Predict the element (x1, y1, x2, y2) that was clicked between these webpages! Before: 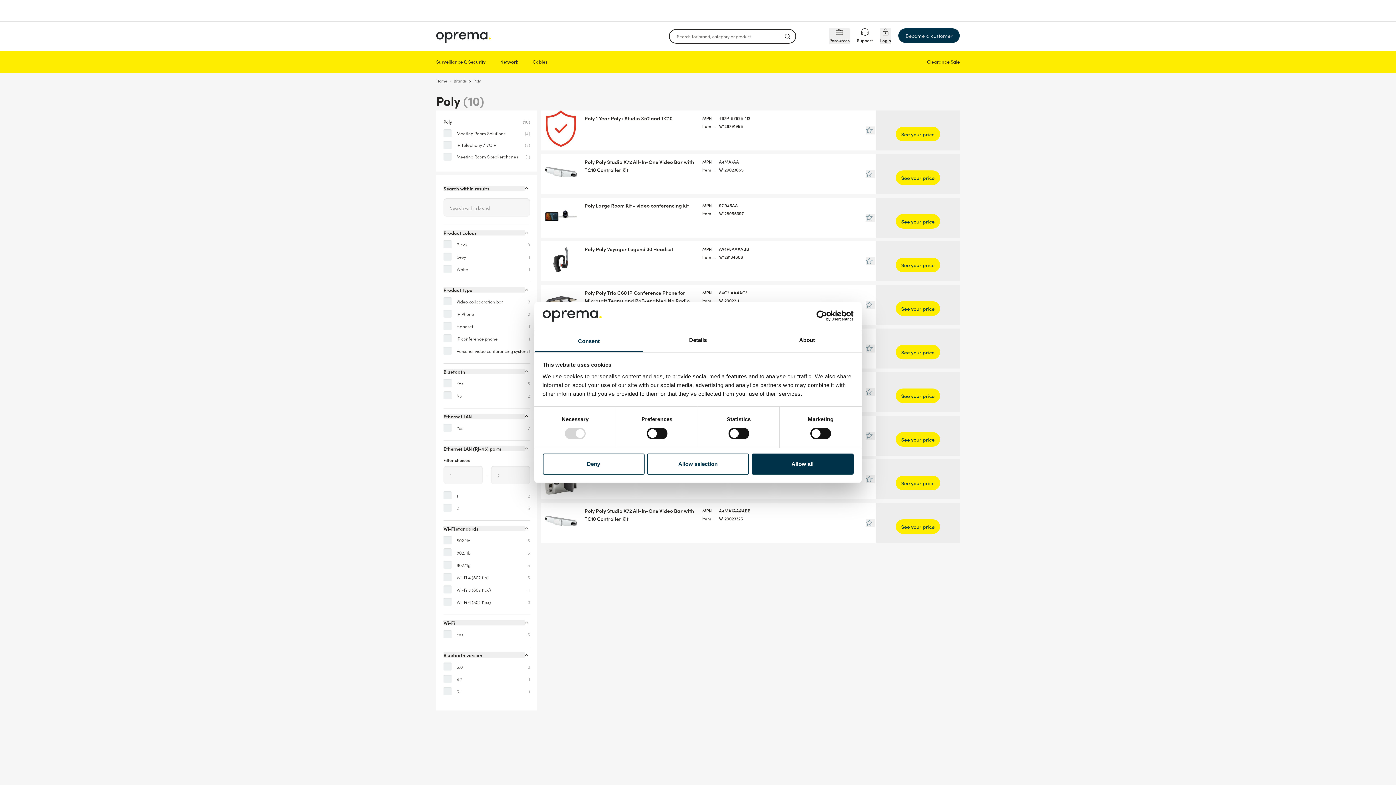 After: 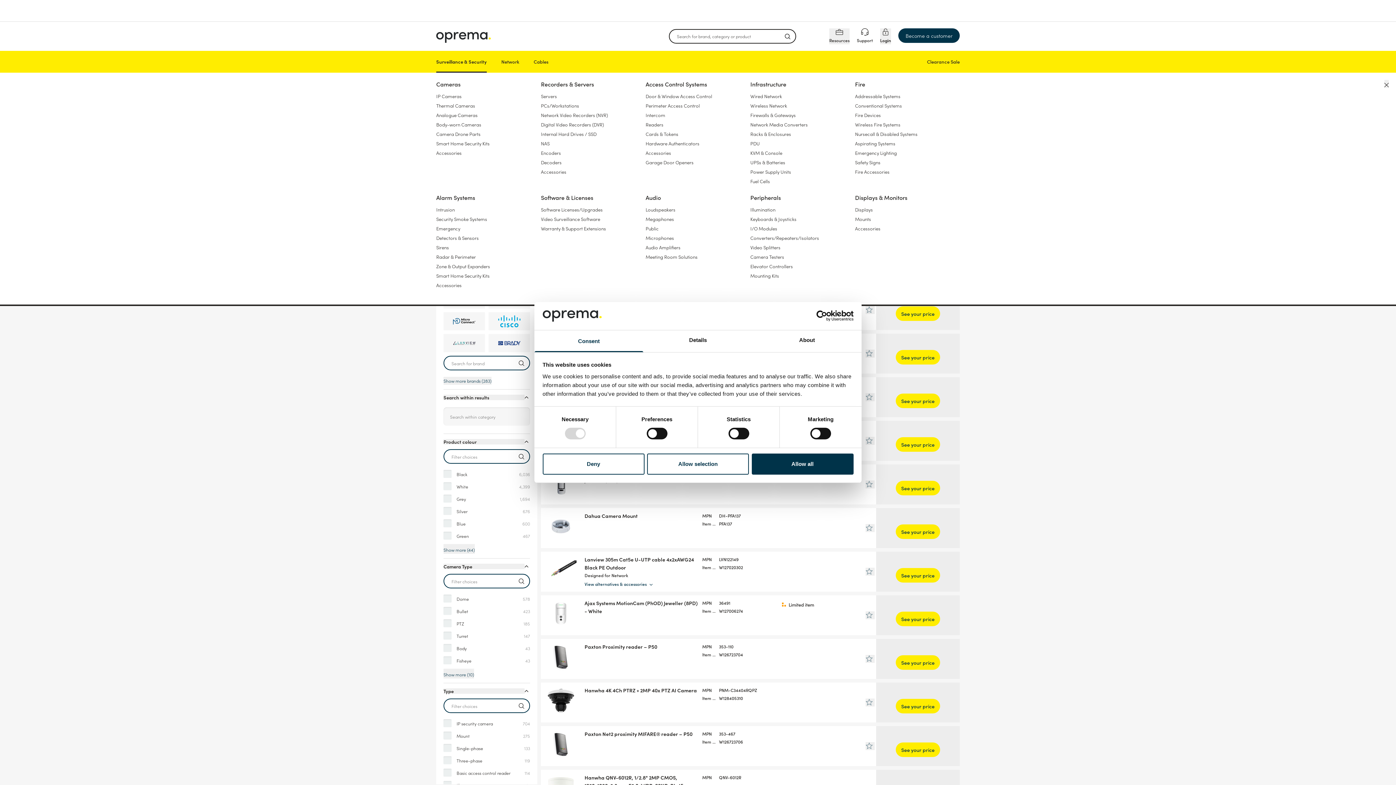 Action: bbox: (436, 57, 485, 65) label: Surveillance & Security